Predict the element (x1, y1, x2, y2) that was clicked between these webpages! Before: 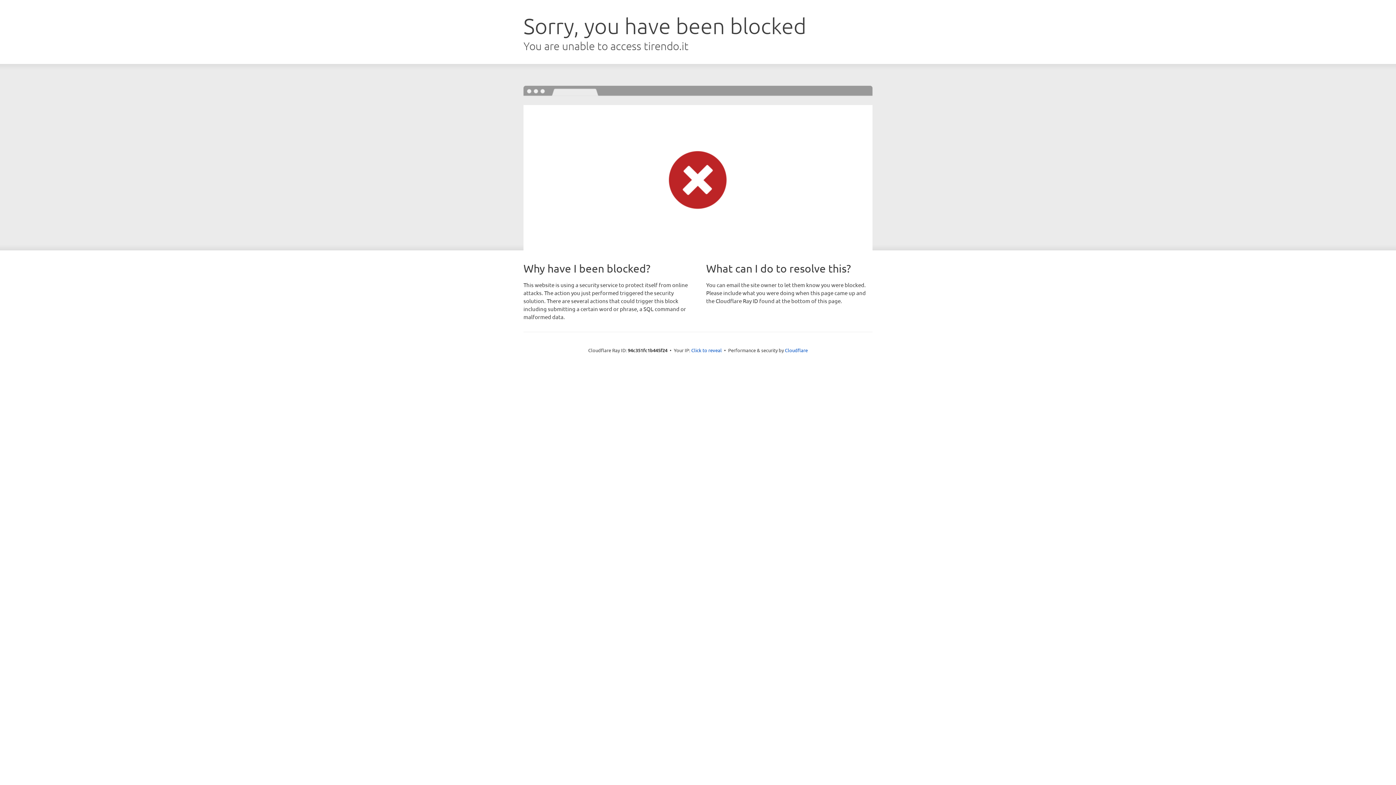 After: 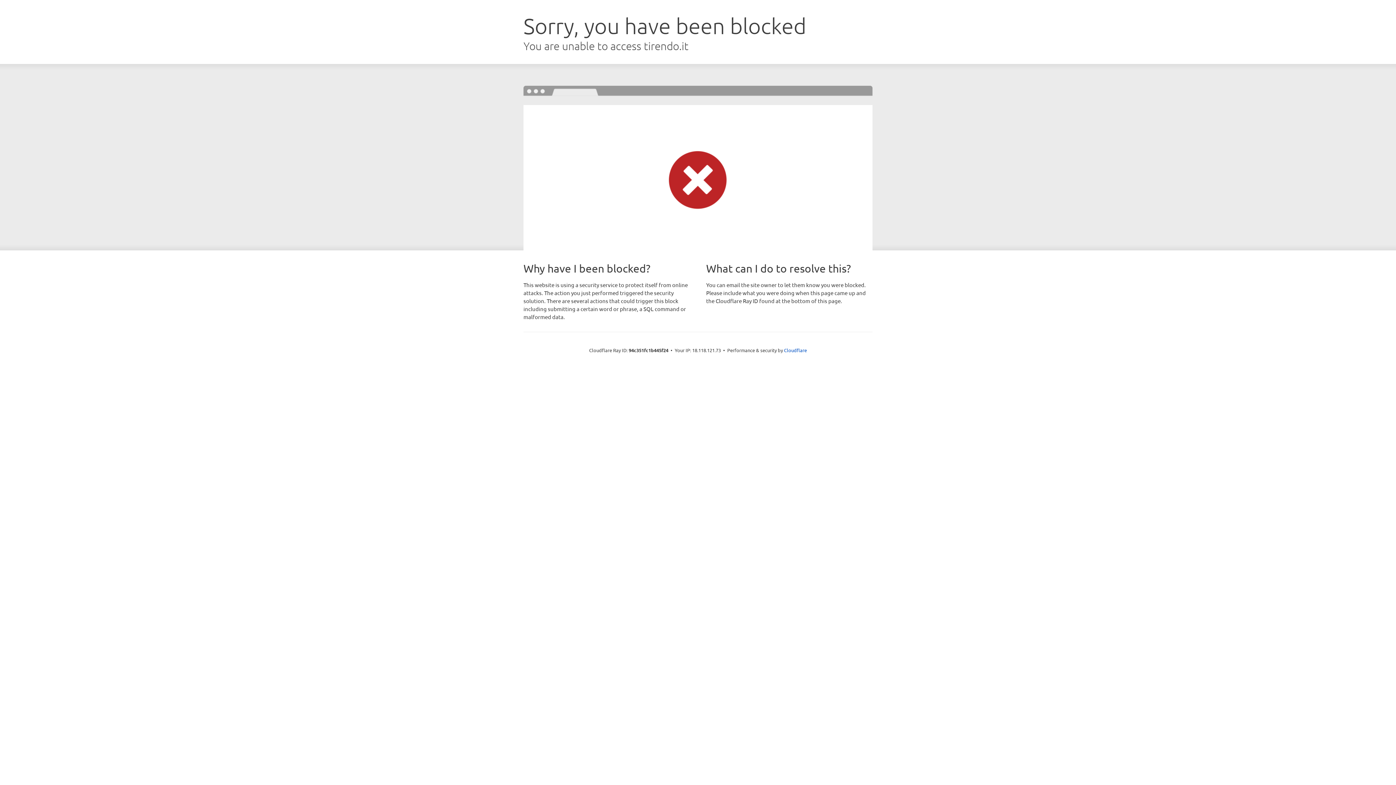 Action: bbox: (691, 346, 722, 353) label: Click to reveal